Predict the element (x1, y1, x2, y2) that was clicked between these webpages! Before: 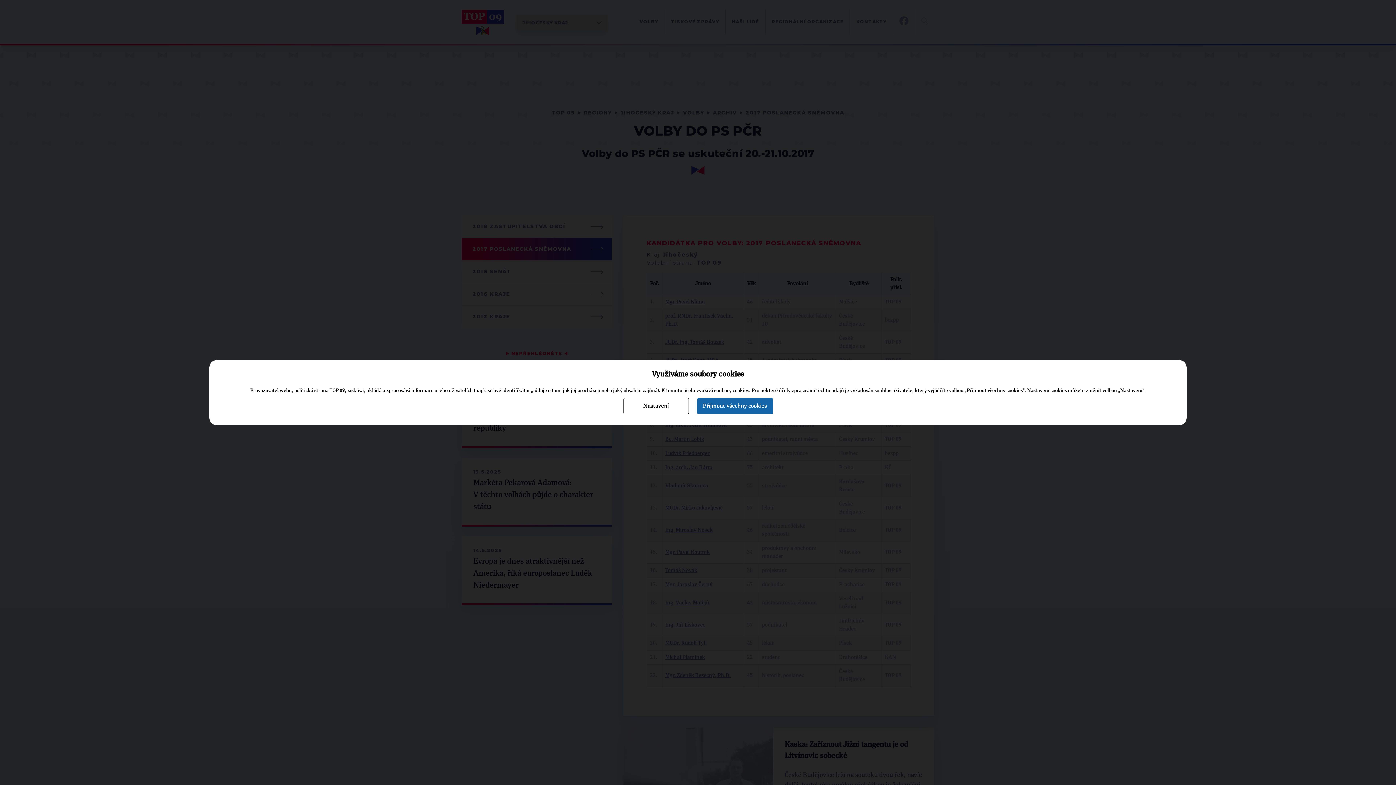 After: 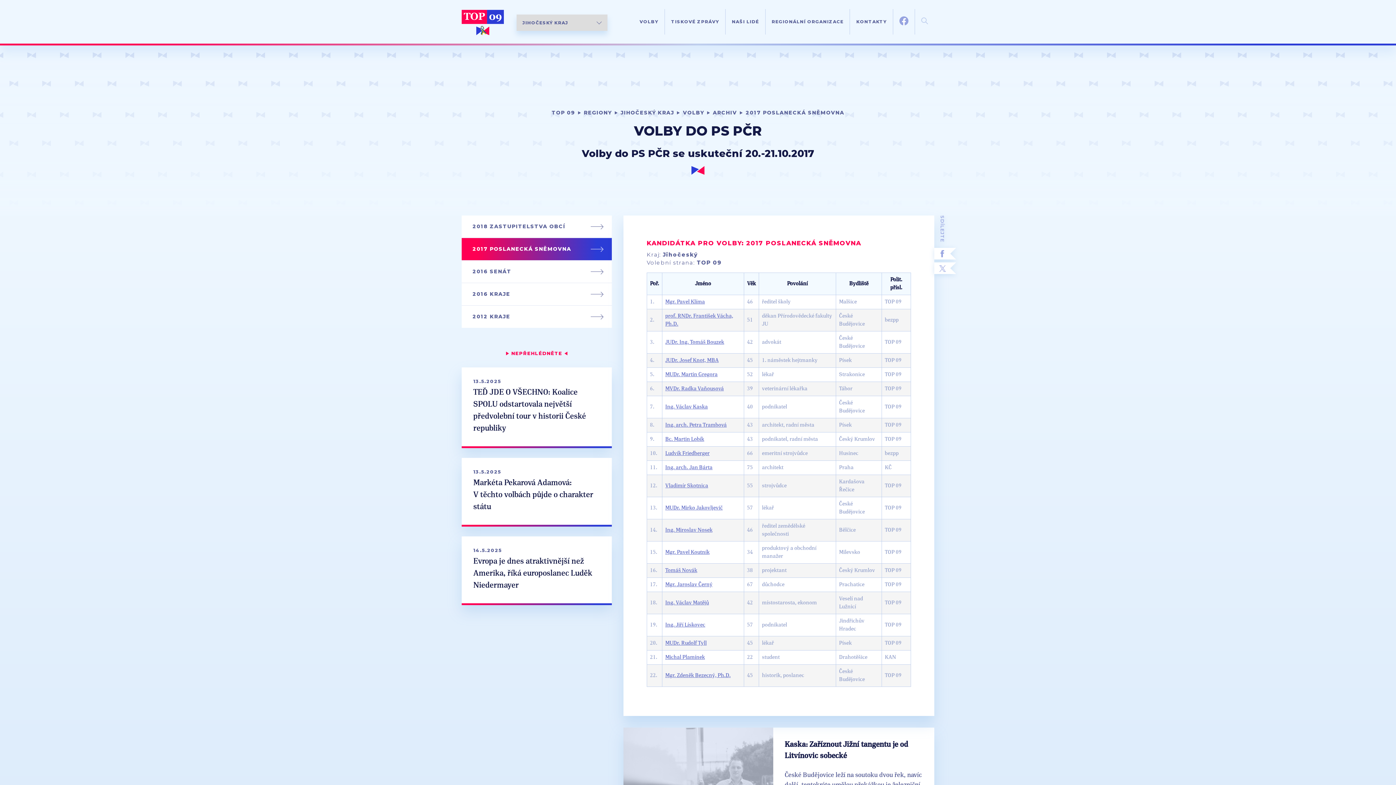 Action: bbox: (697, 398, 772, 414) label: Přijmout všechny cookies